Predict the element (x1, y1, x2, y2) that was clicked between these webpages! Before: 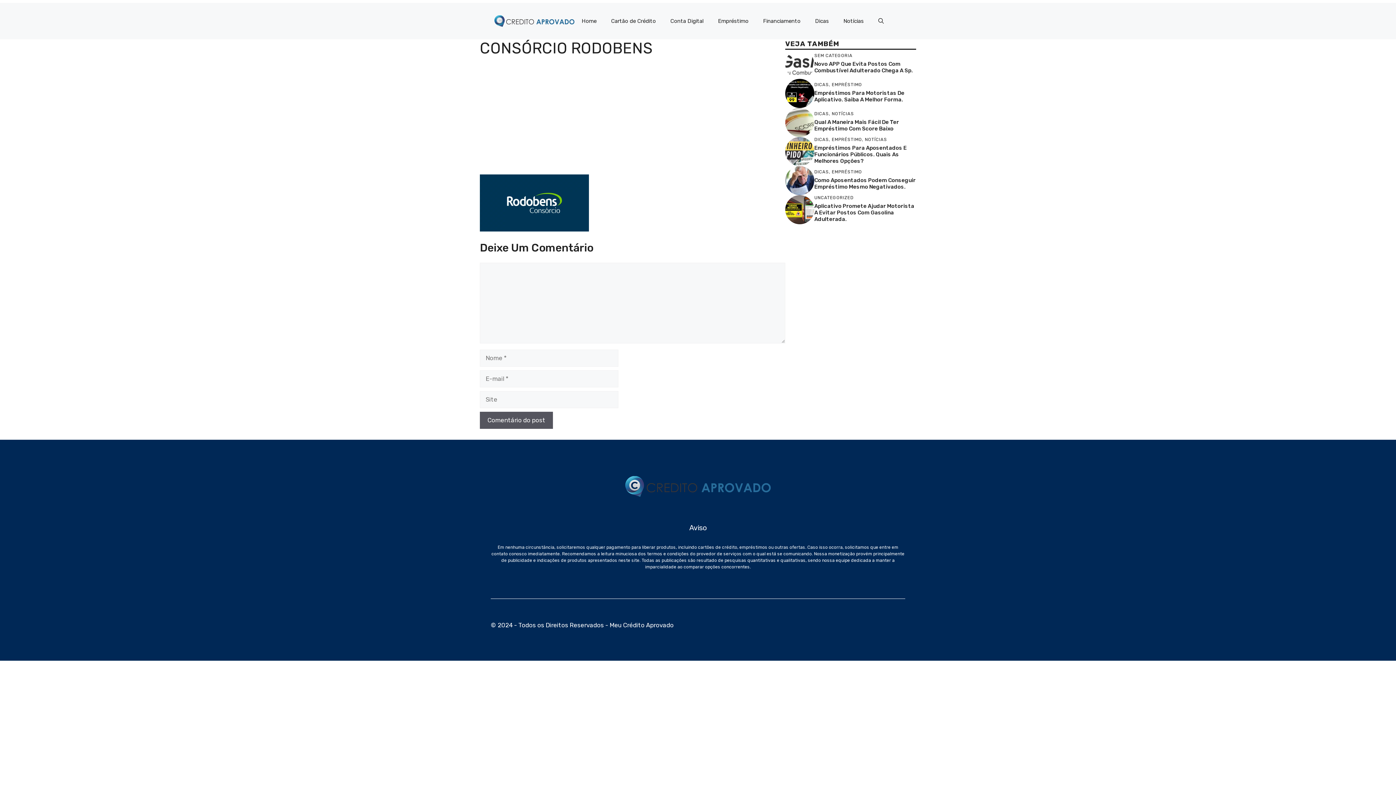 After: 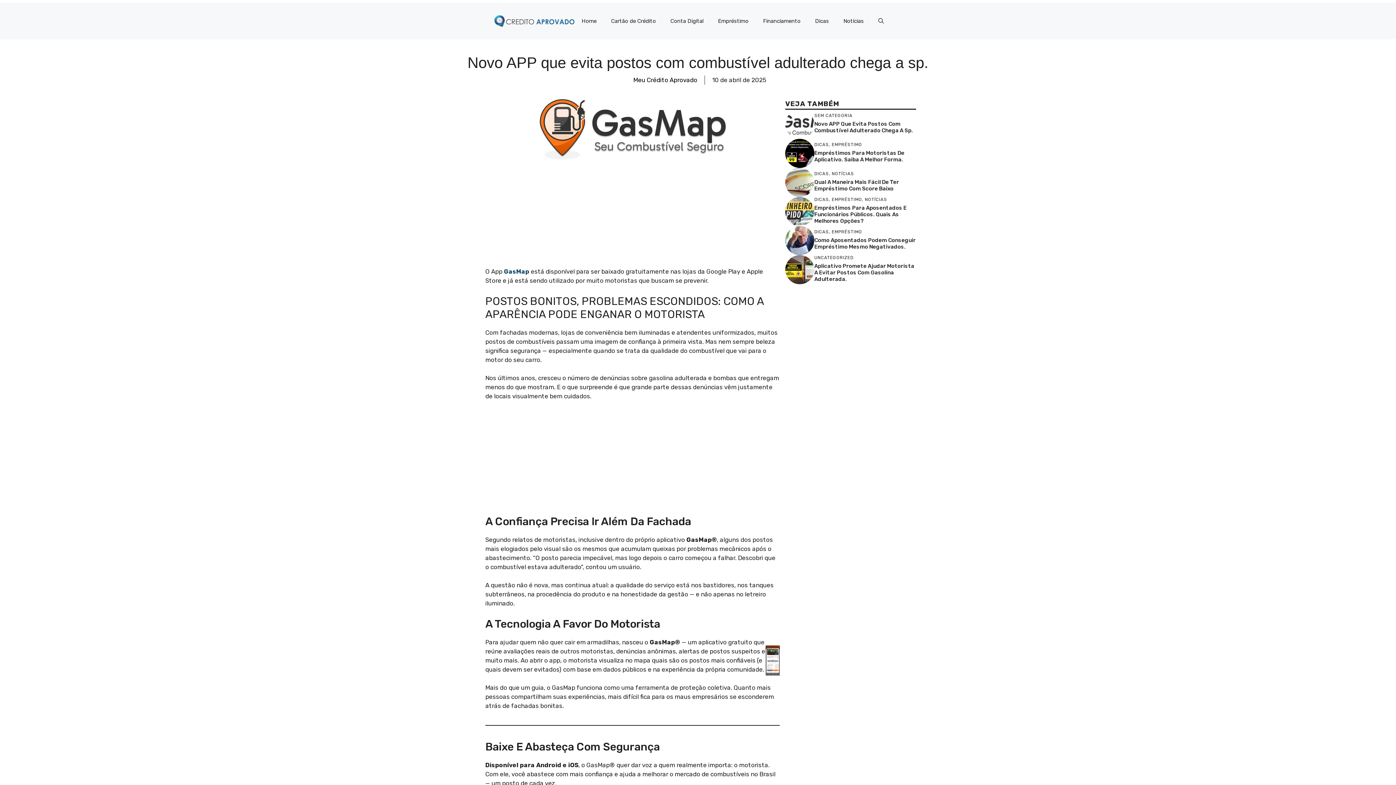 Action: label: Novo APP Que Evita Postos Com Combustível Adulterado Chega A Sp. bbox: (814, 60, 913, 73)